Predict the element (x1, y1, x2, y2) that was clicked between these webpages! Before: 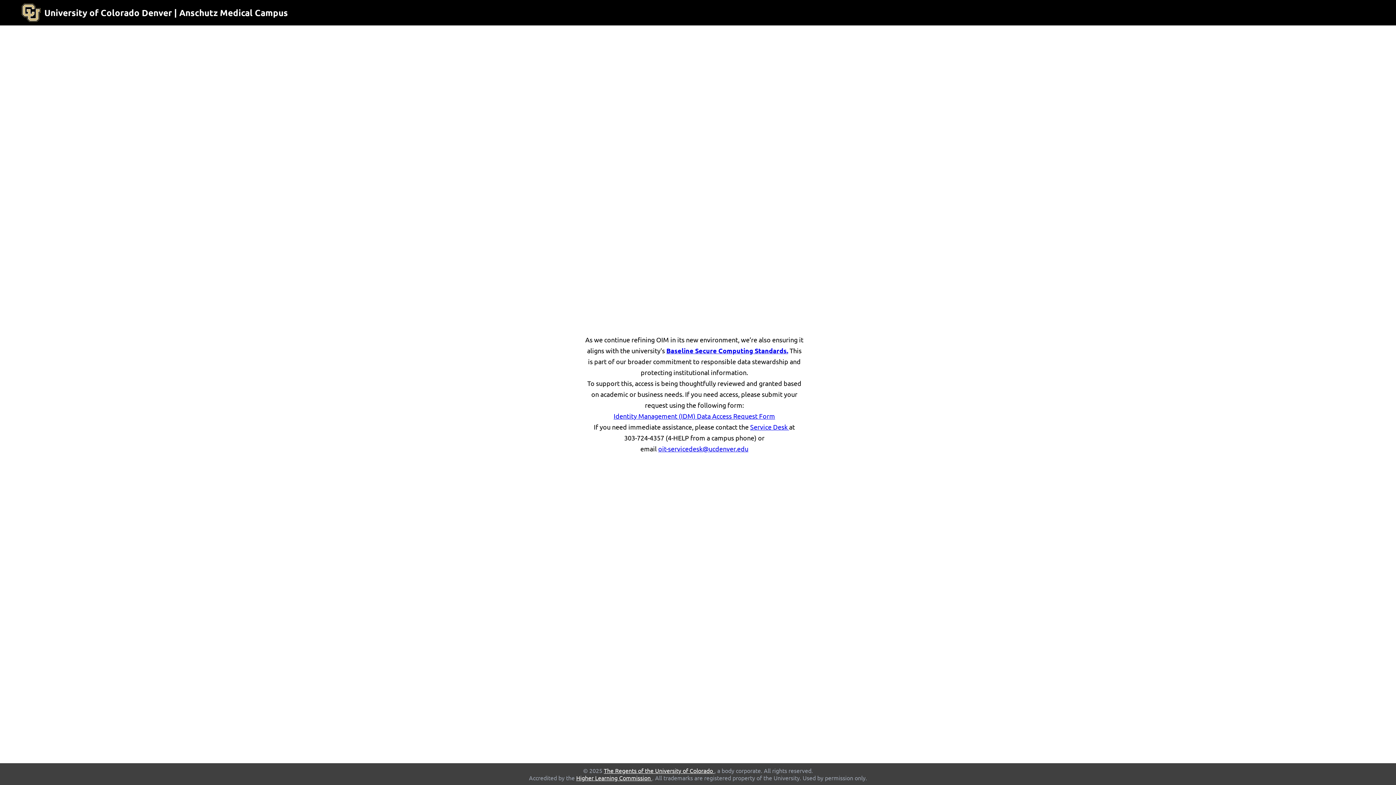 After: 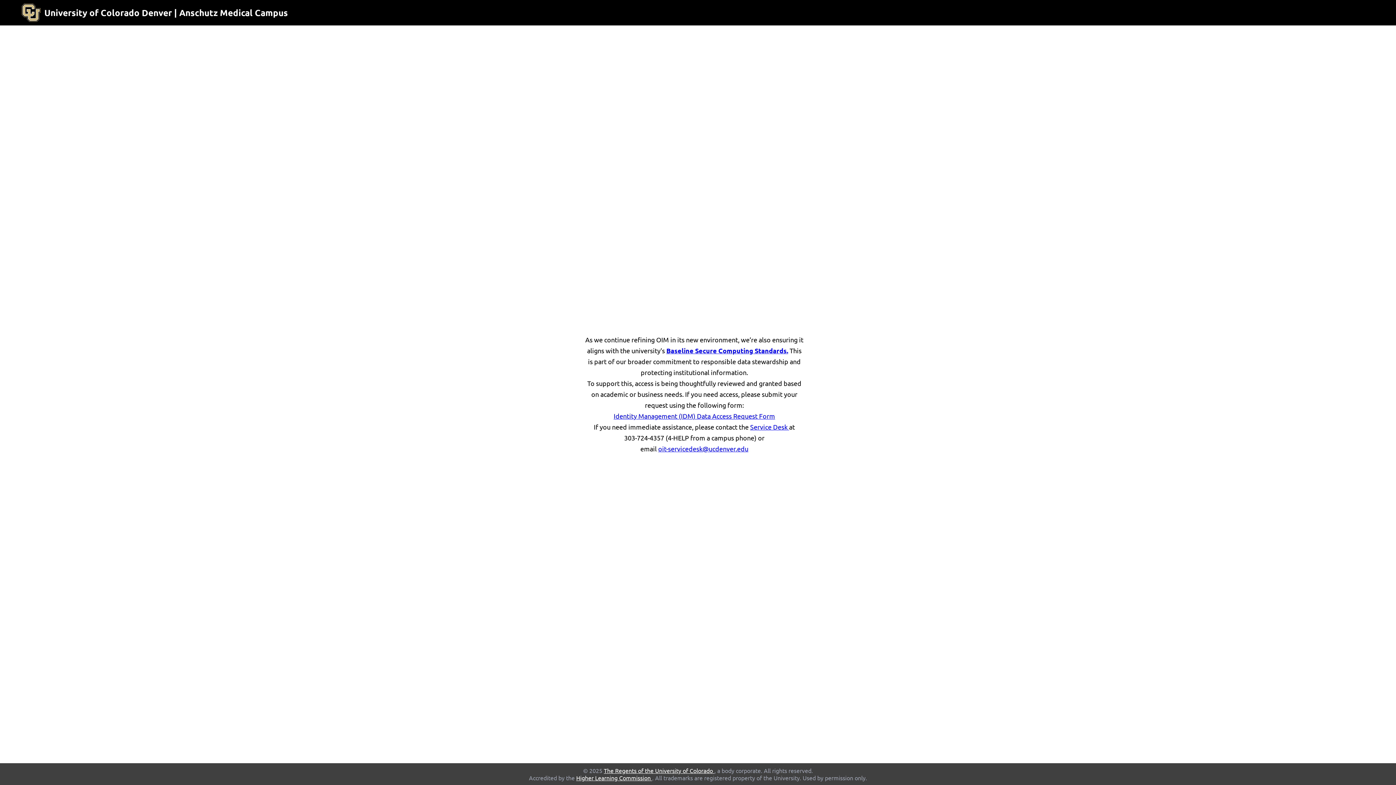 Action: label: Higher Learning Commission  bbox: (576, 774, 652, 781)